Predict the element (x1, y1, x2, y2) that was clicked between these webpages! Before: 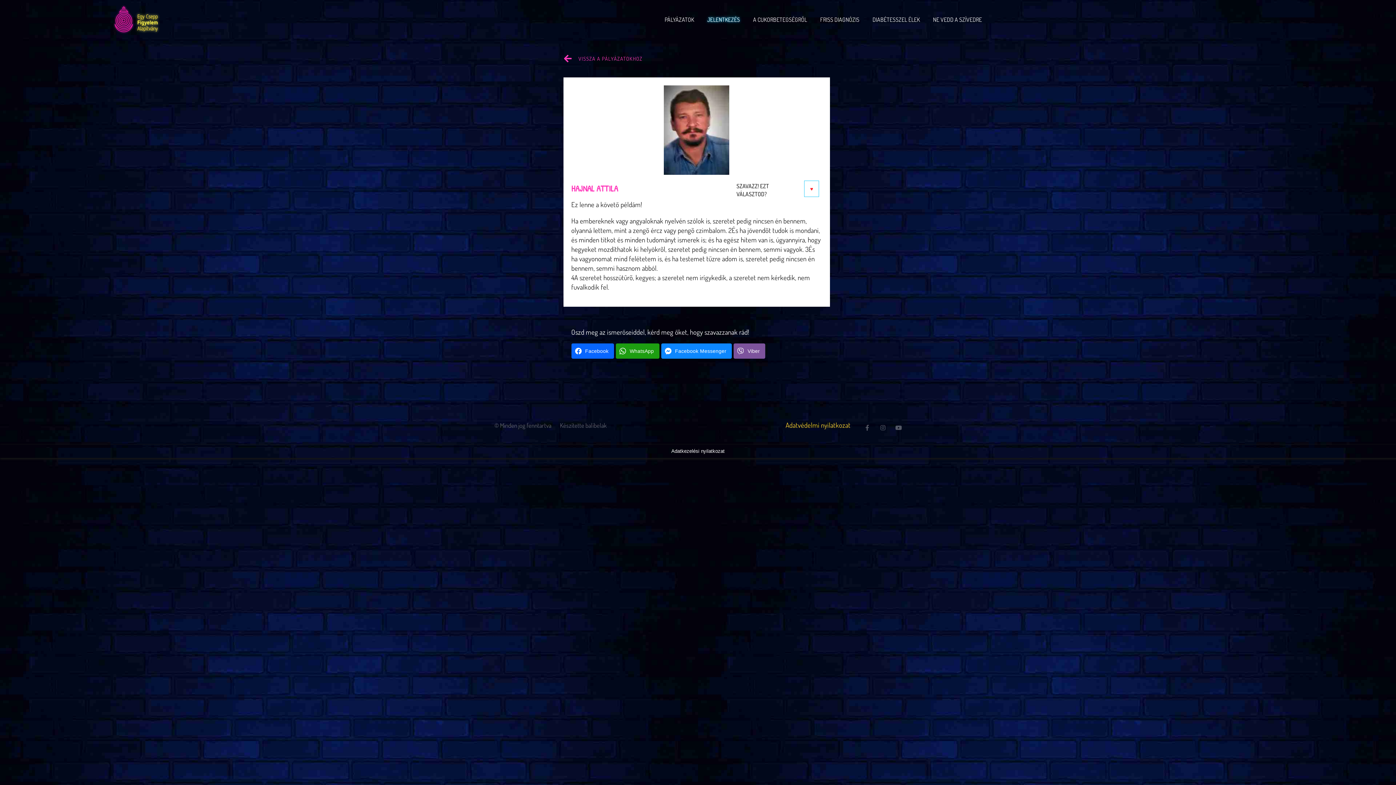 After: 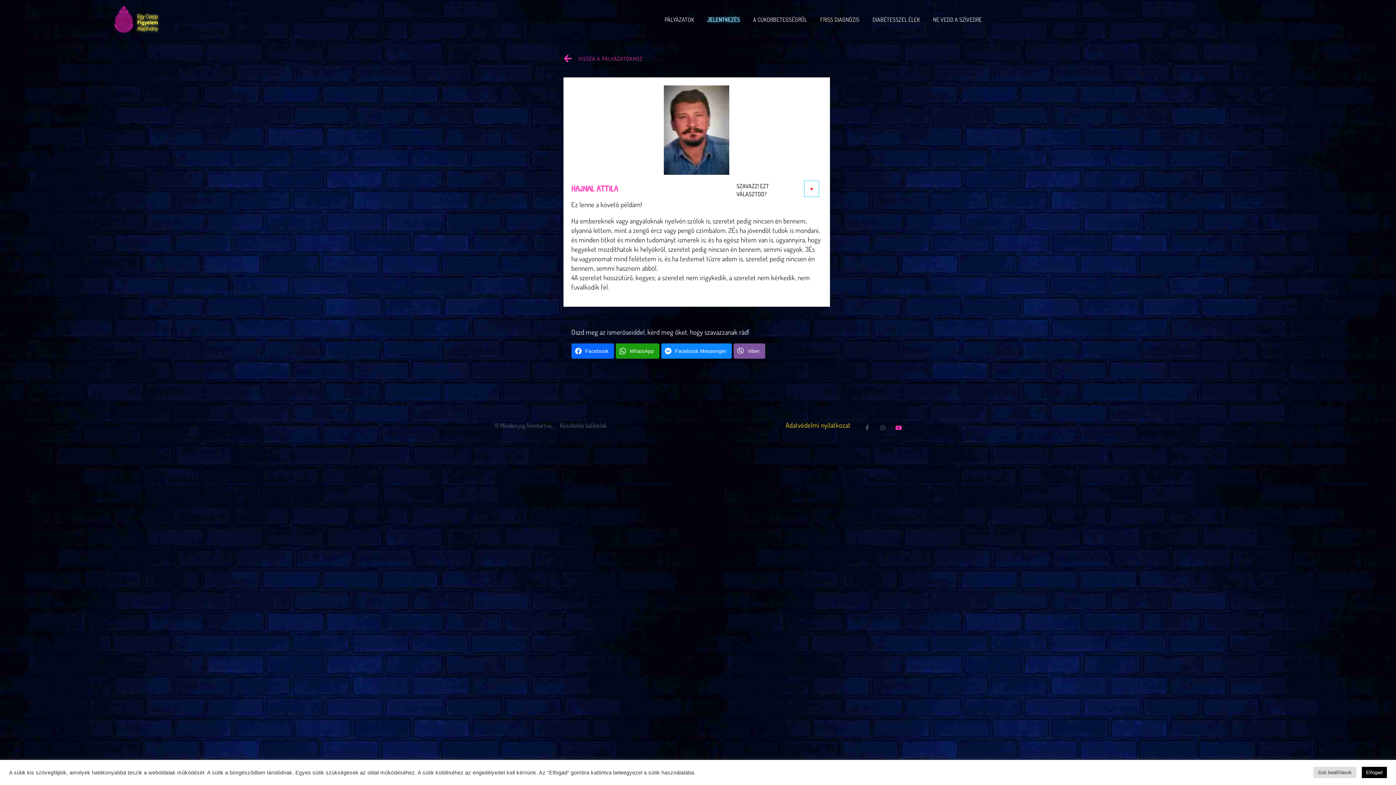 Action: bbox: (896, 425, 901, 431) label: Youtube